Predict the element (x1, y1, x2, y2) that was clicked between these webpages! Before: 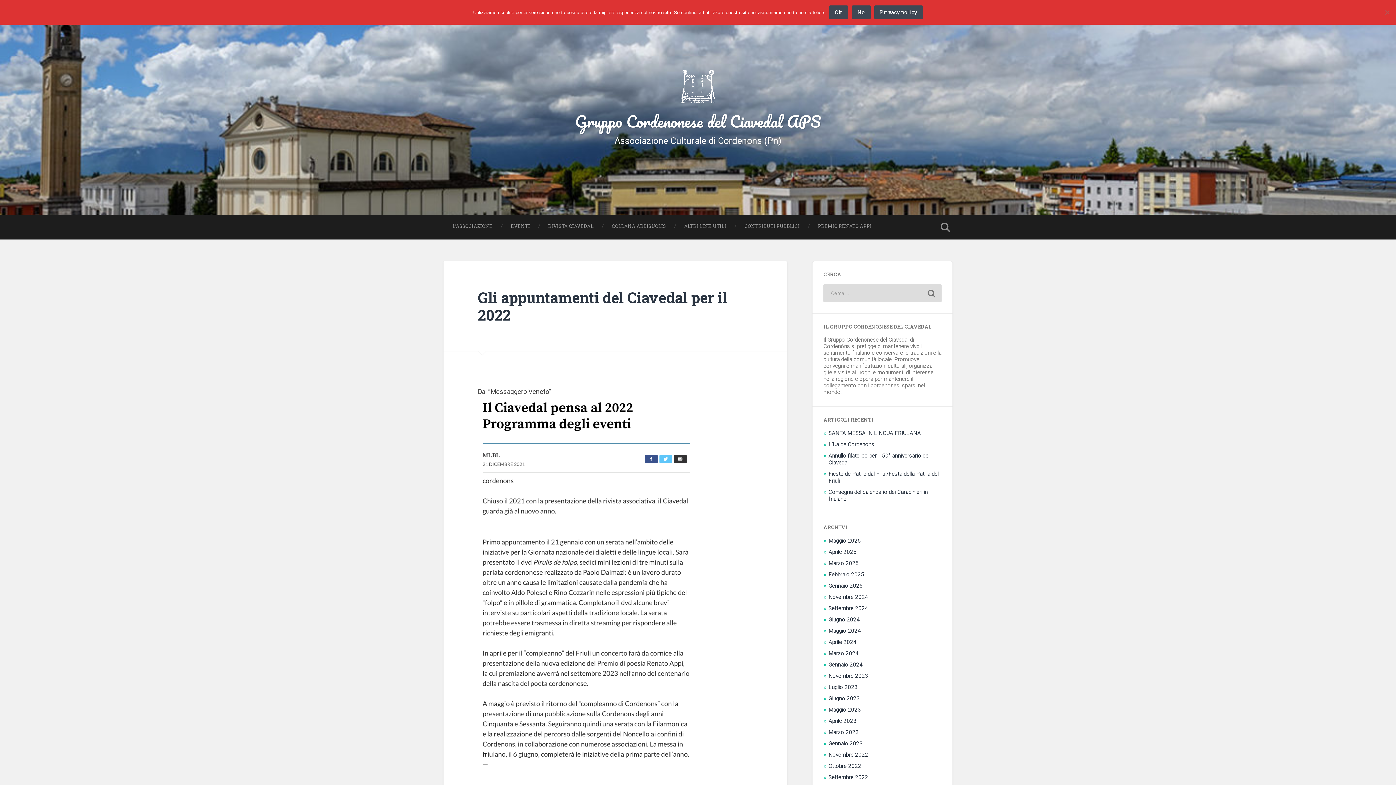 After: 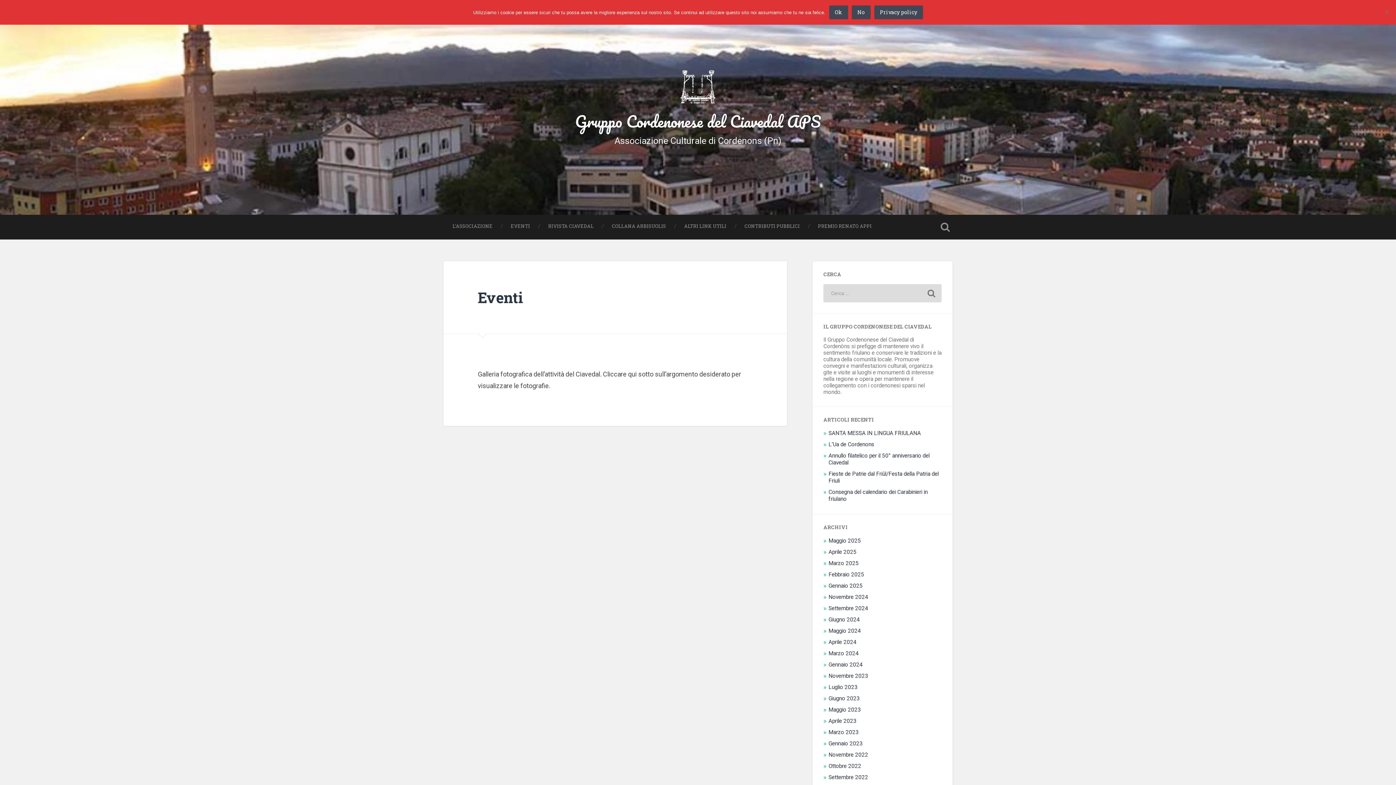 Action: bbox: (501, 214, 539, 237) label: EVENTI